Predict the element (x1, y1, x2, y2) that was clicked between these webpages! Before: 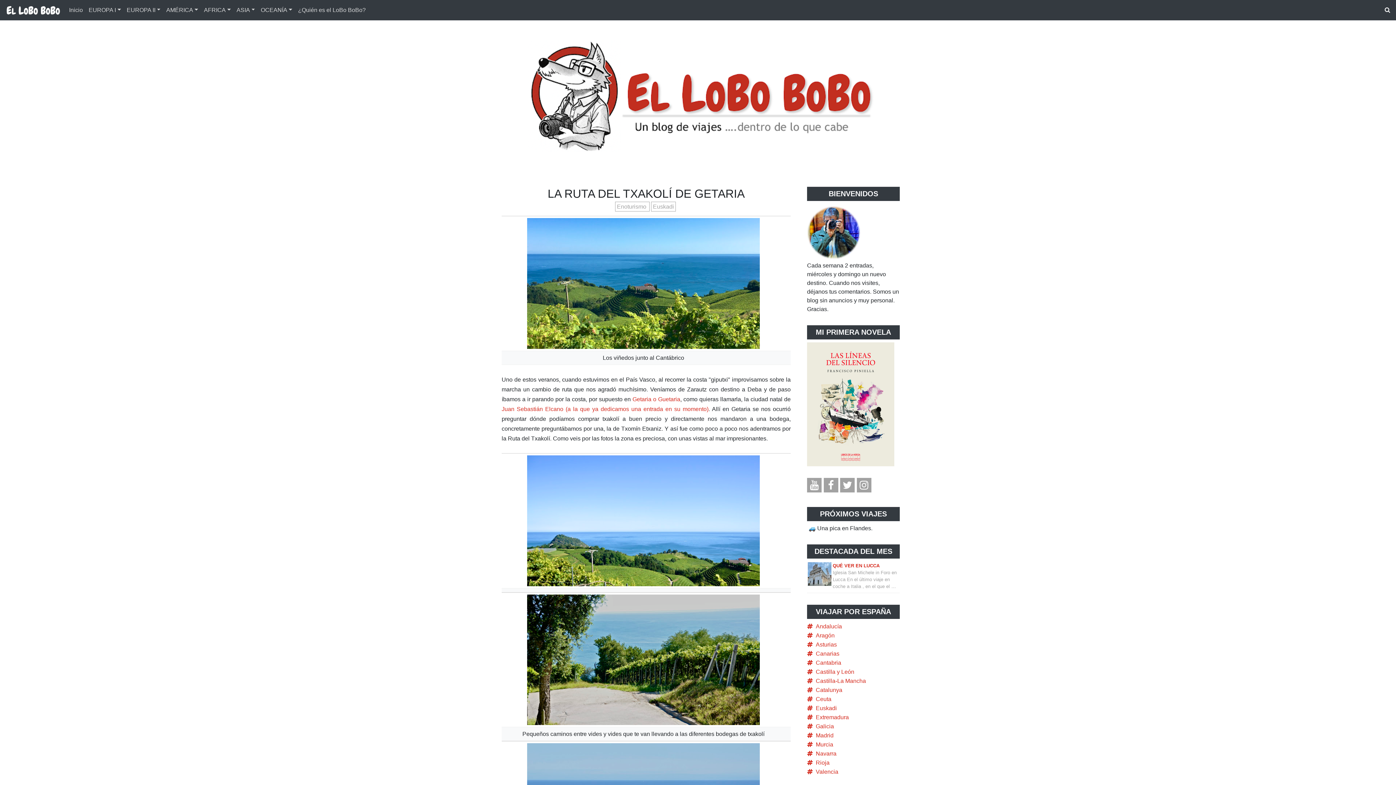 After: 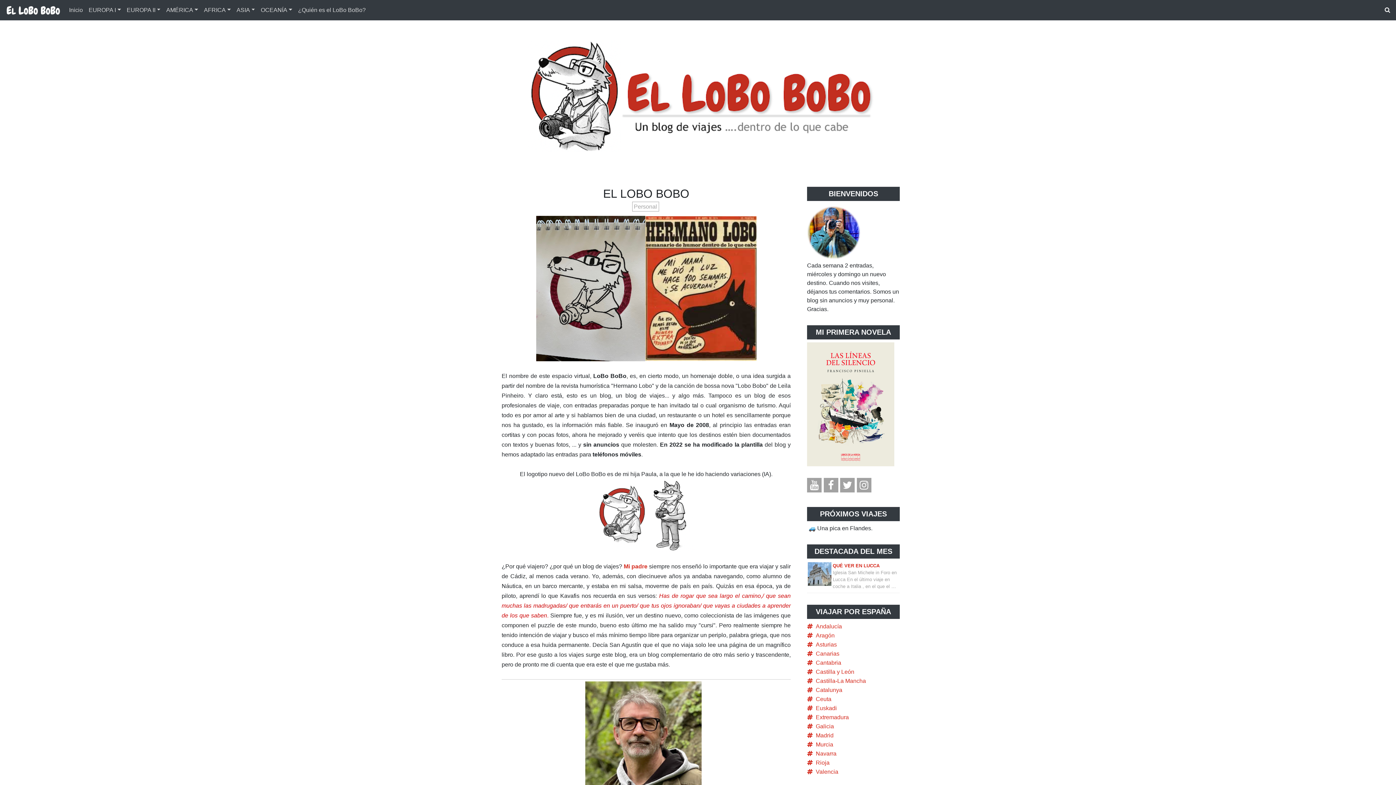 Action: bbox: (807, 229, 861, 235)